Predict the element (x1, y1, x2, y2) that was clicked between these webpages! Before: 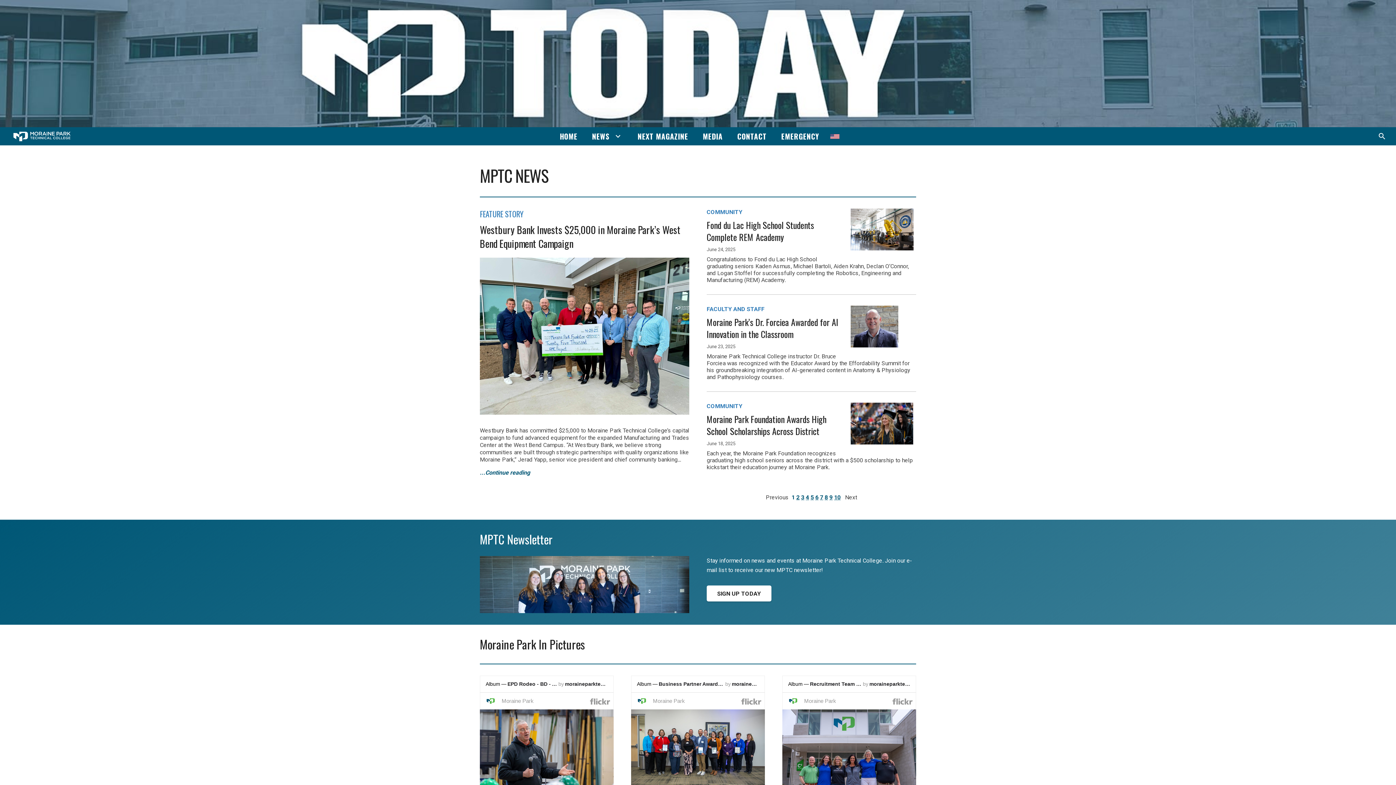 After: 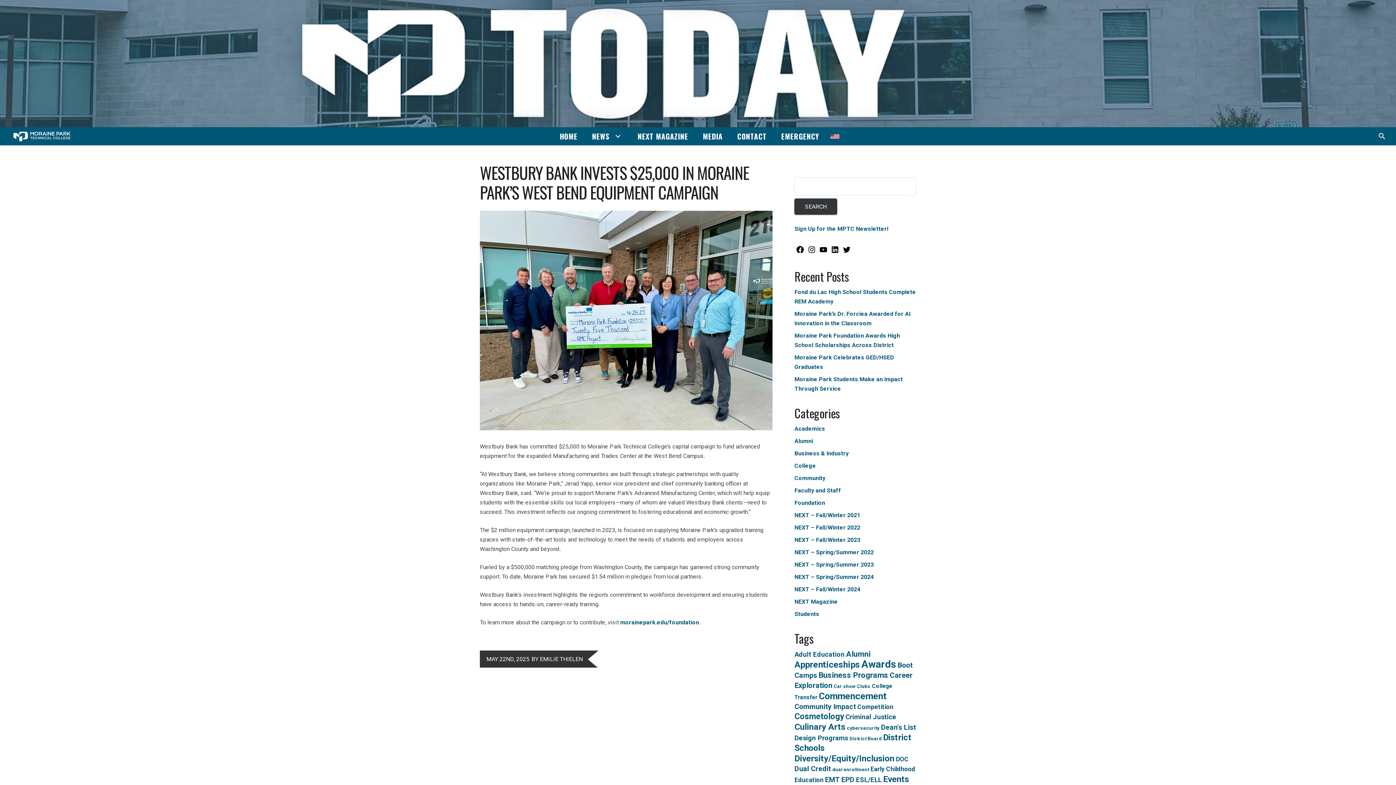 Action: bbox: (480, 409, 689, 416)